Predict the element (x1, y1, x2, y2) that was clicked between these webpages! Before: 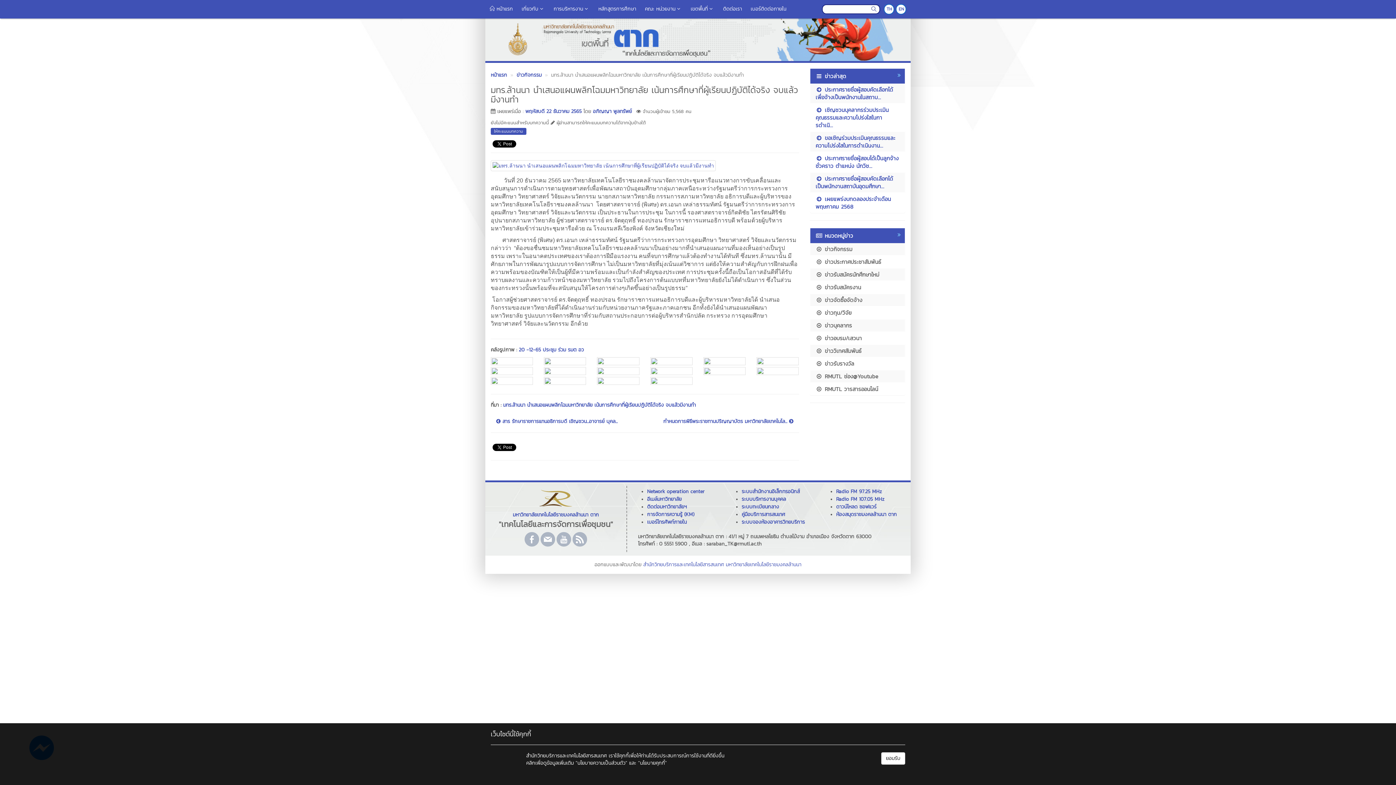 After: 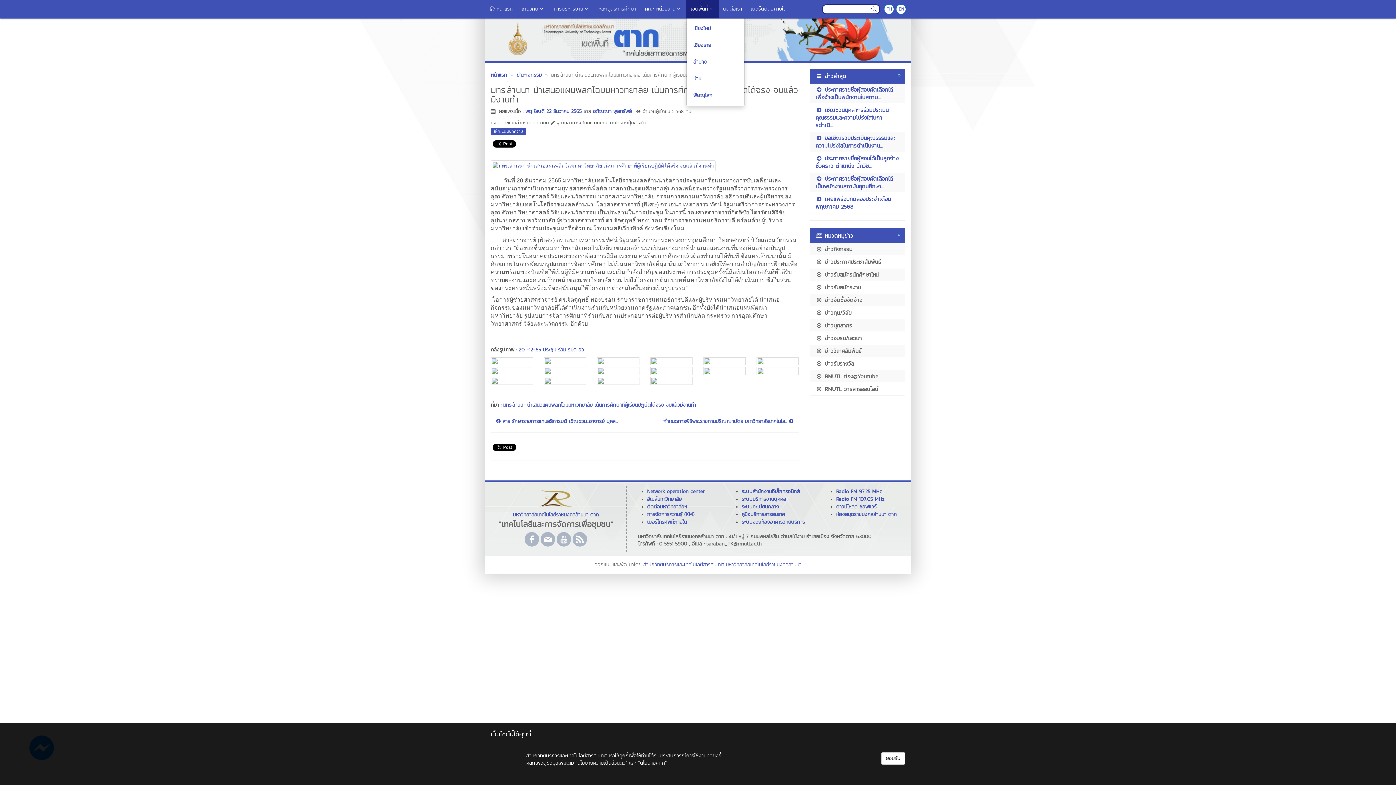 Action: label: เขตพื้นที่ bbox: (686, 0, 718, 18)